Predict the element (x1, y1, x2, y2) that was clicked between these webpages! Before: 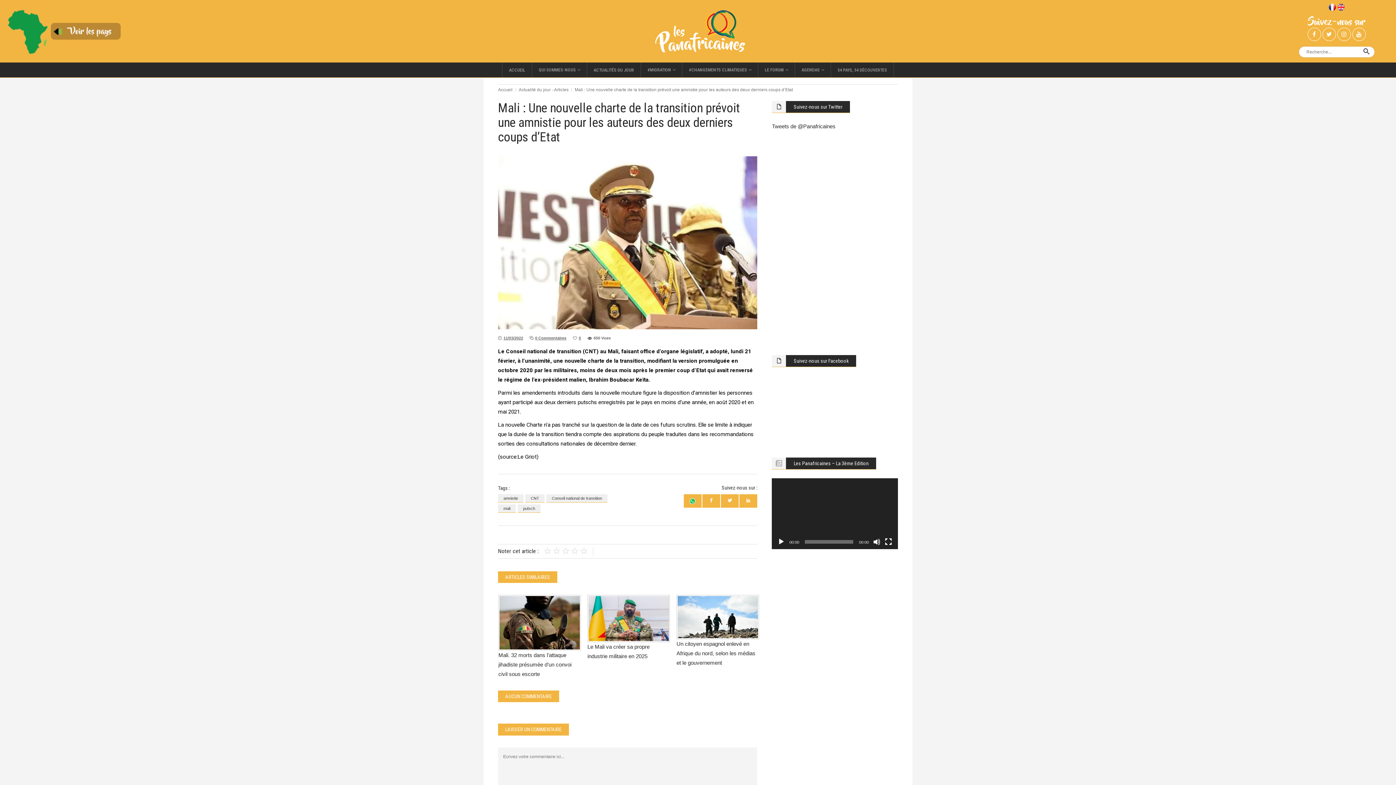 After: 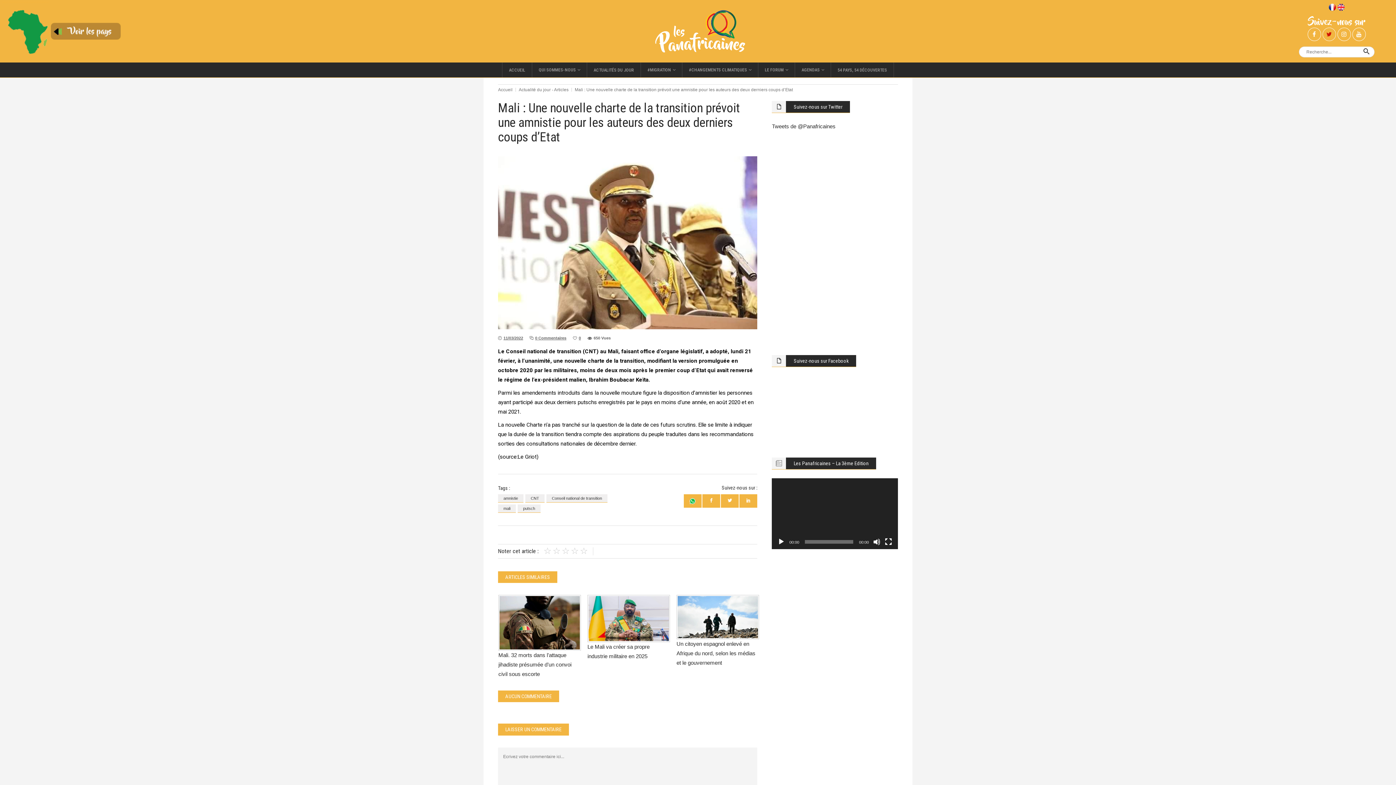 Action: bbox: (1322, 27, 1336, 41)